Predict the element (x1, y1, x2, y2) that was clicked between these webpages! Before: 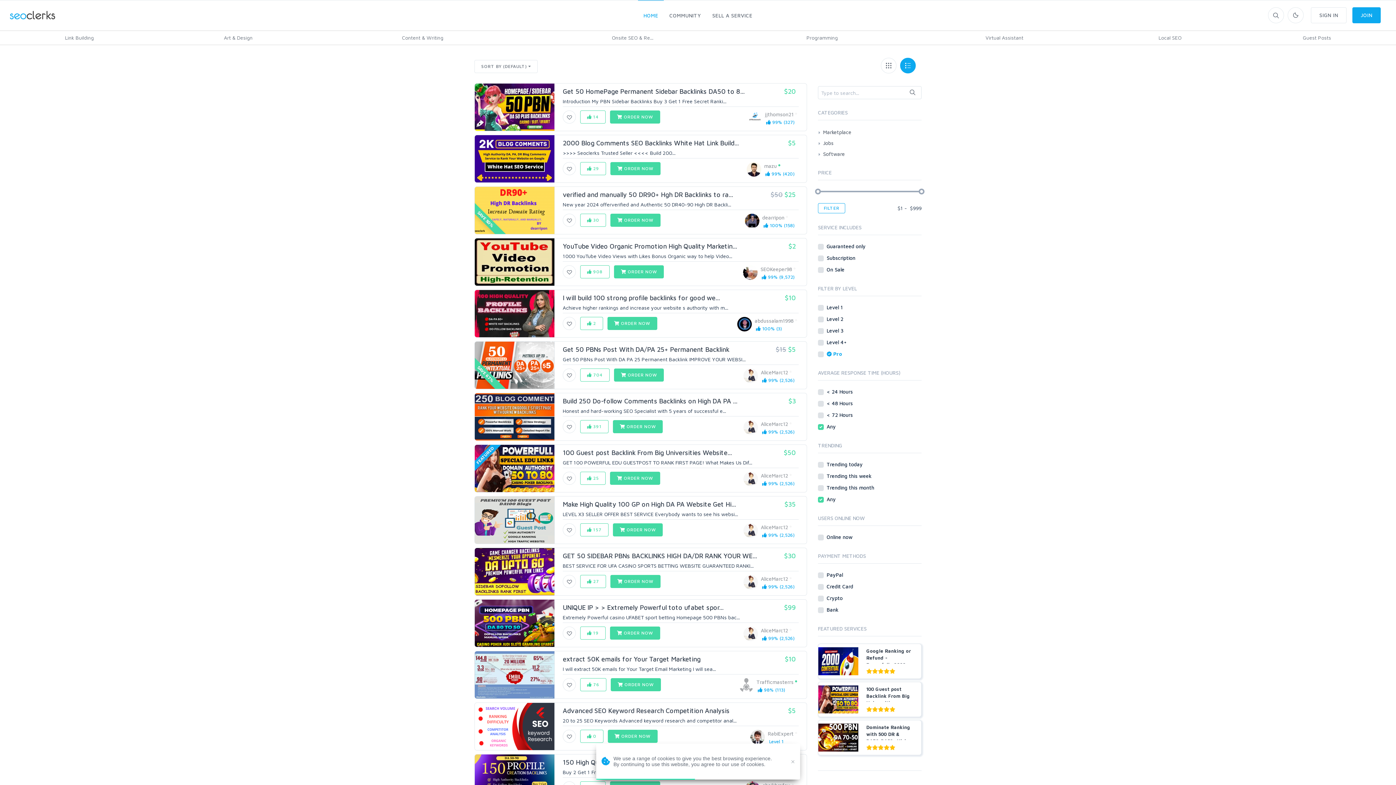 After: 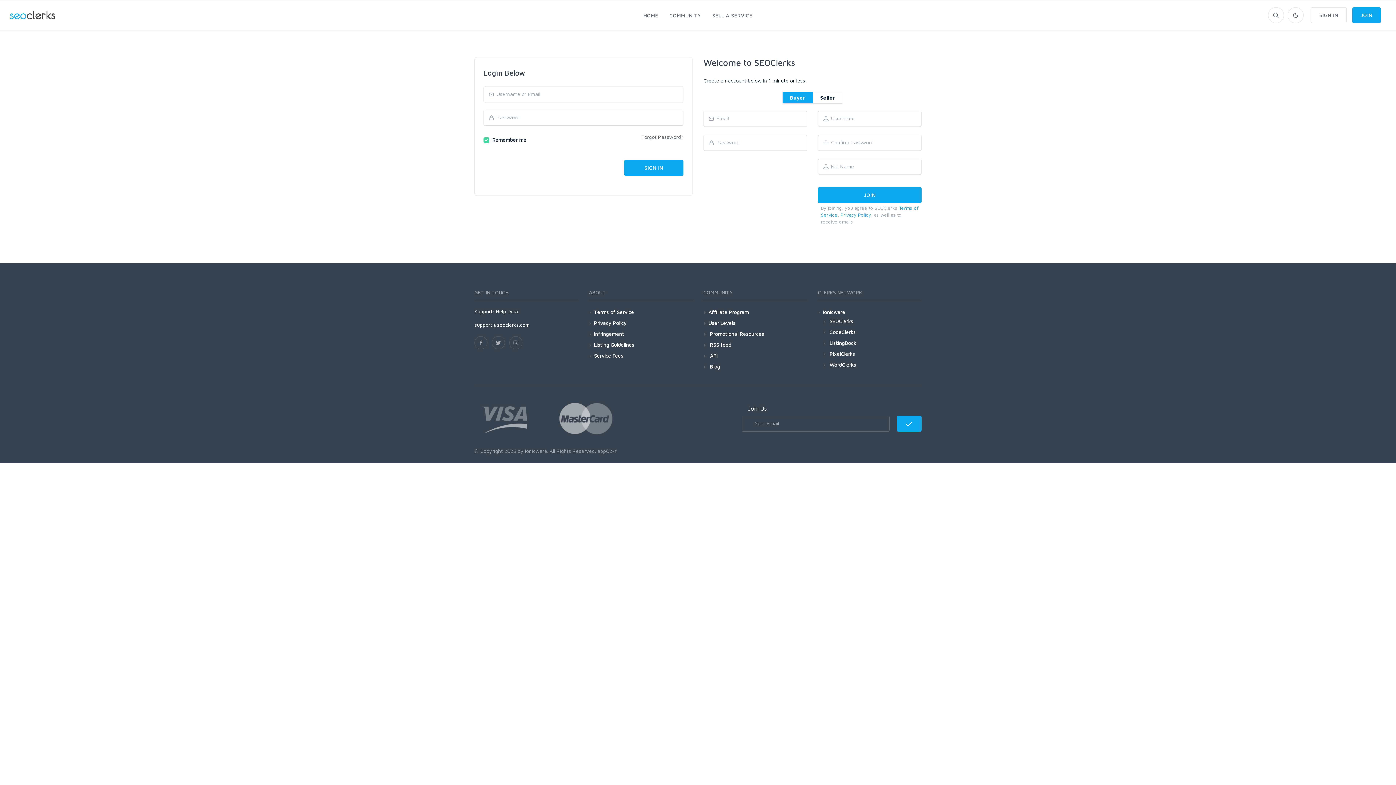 Action: bbox: (562, 110, 576, 123)